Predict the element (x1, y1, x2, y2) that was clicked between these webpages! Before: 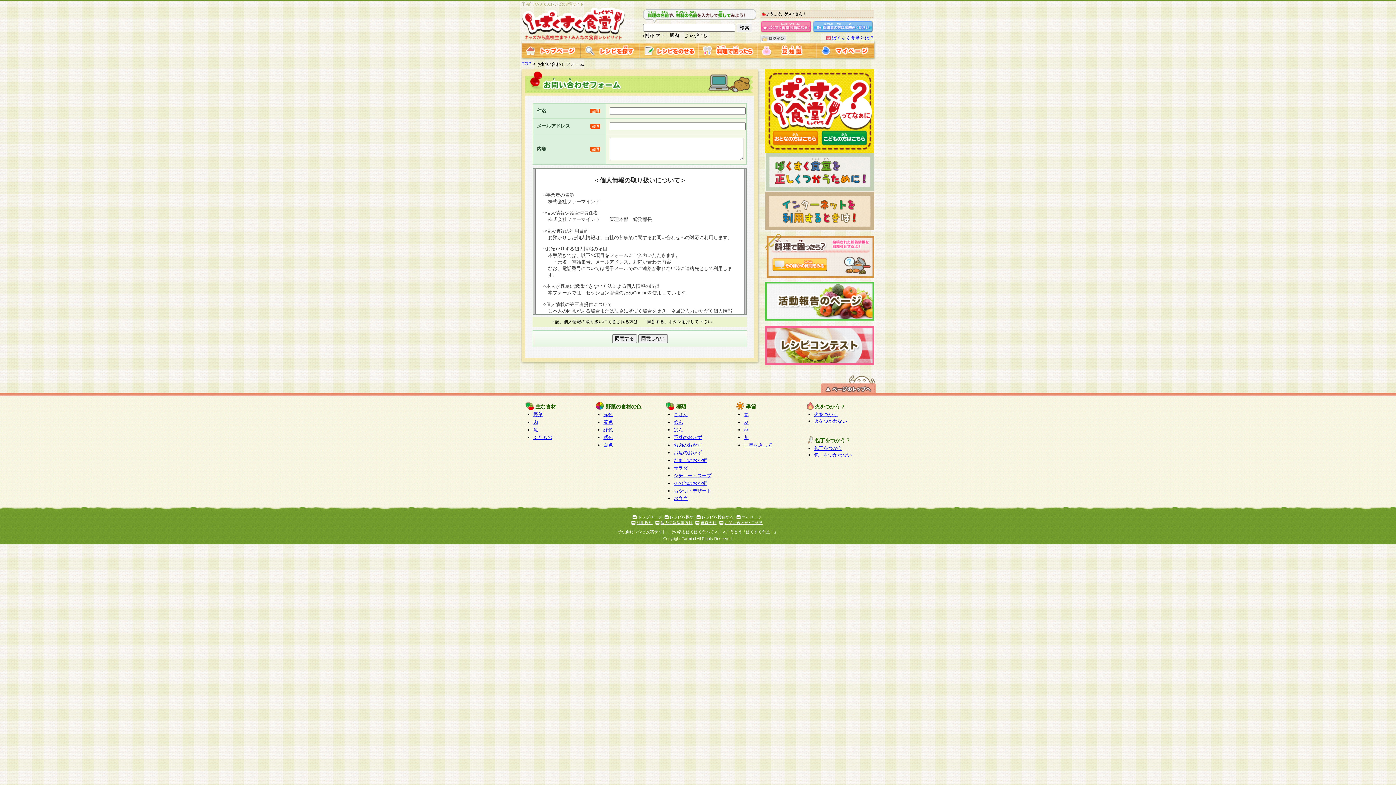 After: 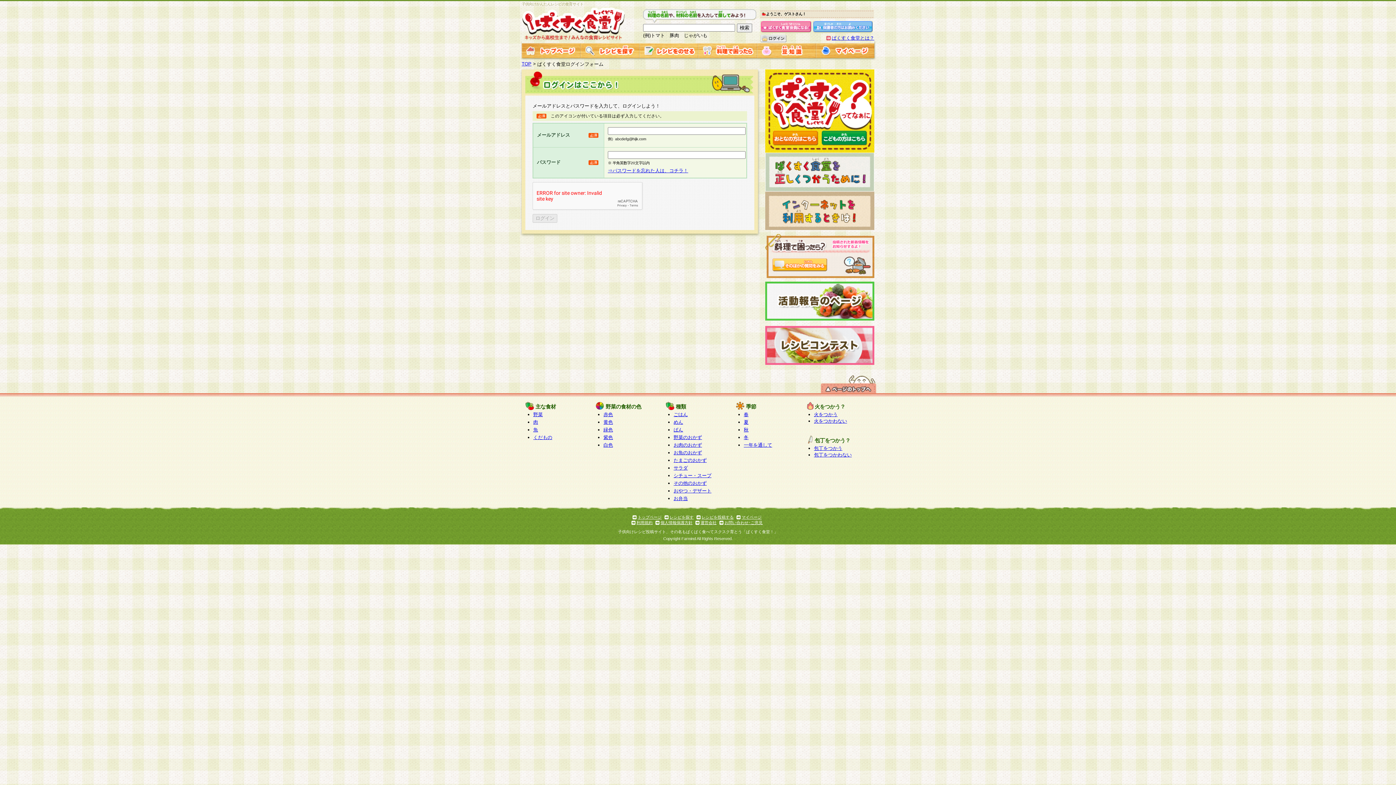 Action: label: マイページ bbox: (741, 515, 761, 519)